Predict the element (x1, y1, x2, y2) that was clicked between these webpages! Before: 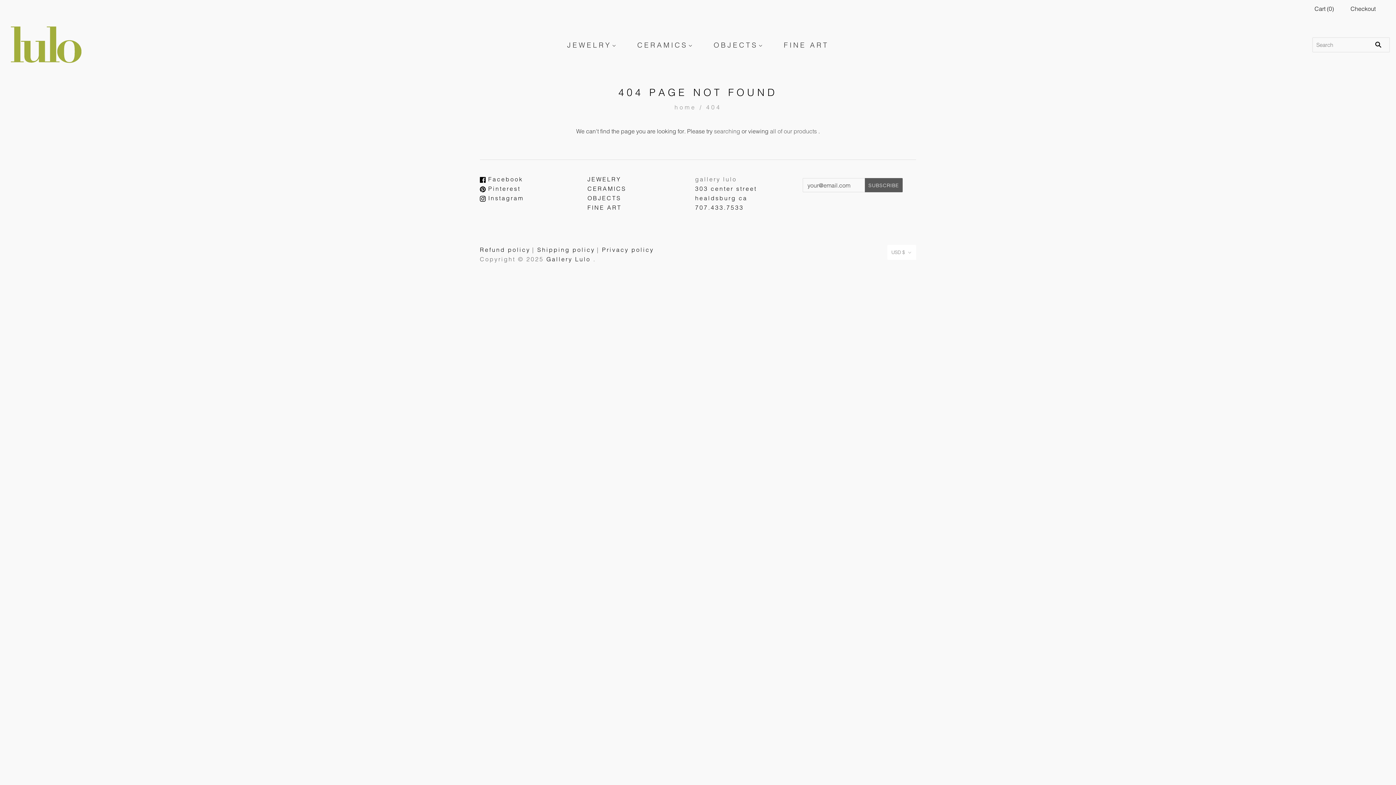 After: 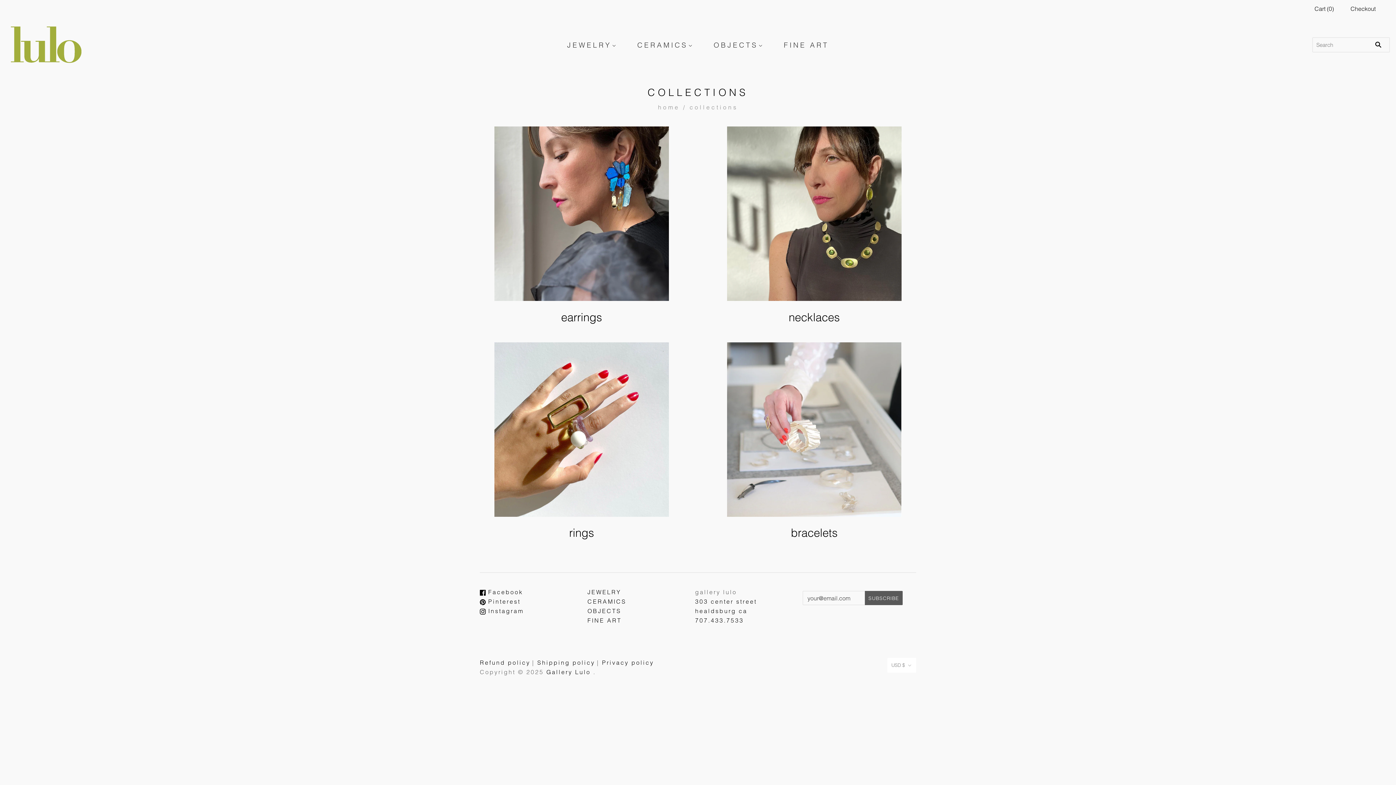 Action: bbox: (587, 175, 621, 182) label: JEWELRY